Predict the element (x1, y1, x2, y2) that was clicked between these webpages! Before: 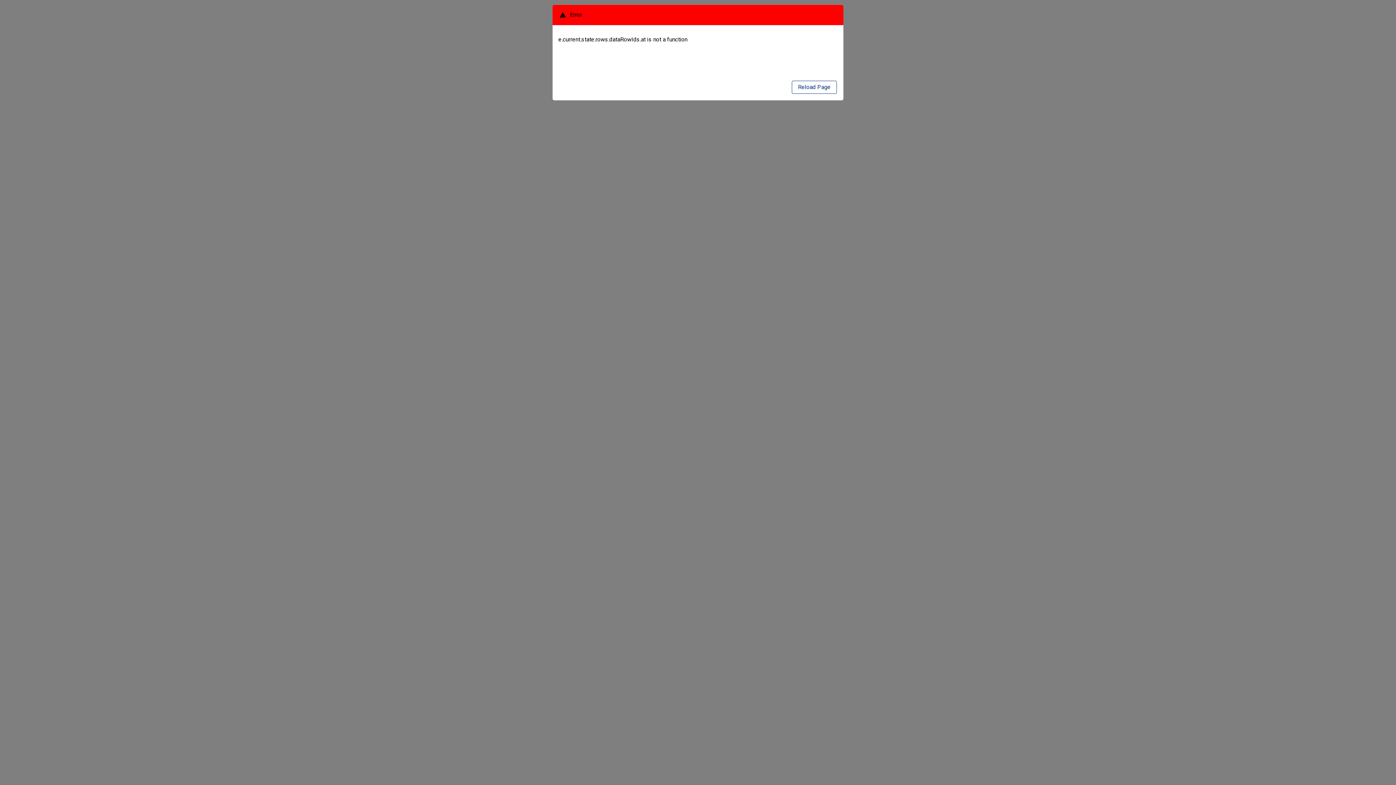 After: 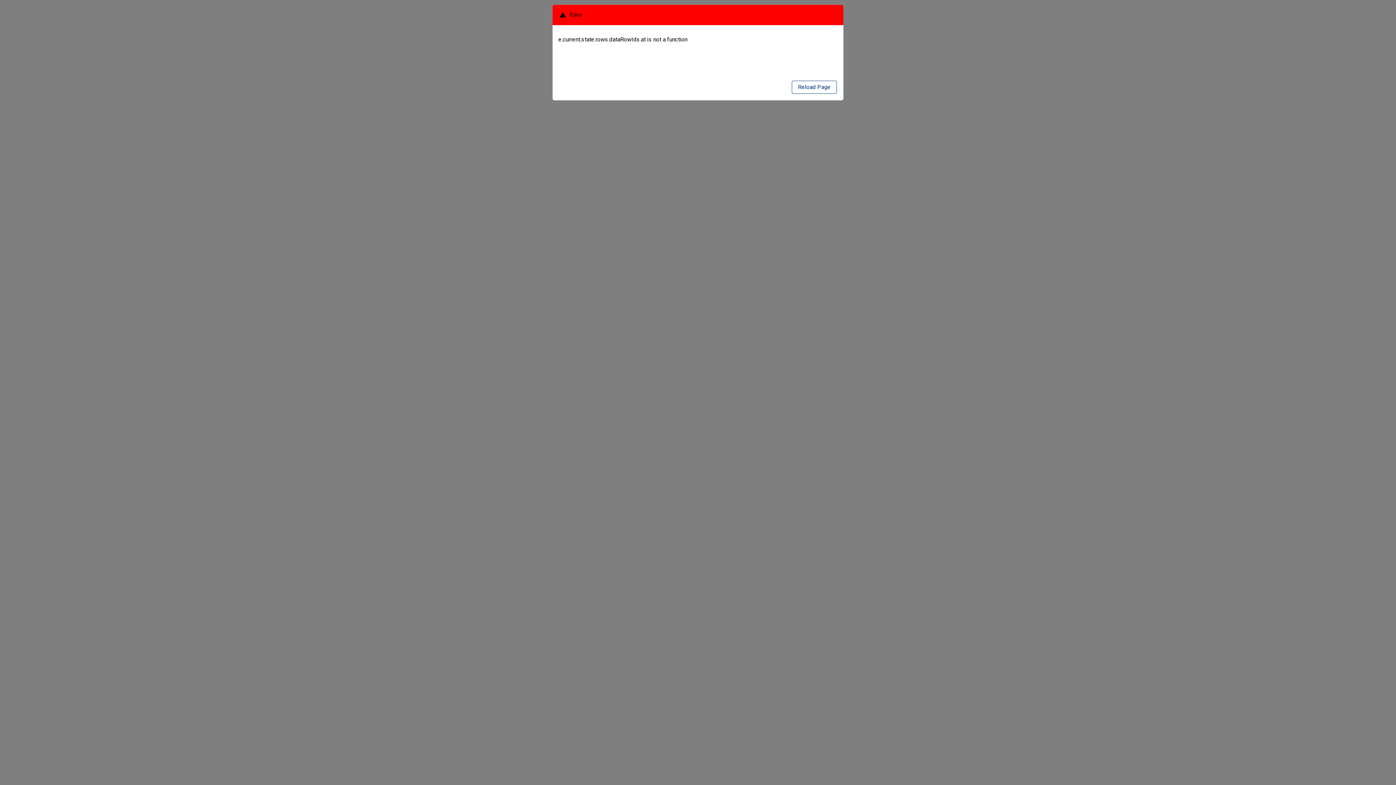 Action: bbox: (792, 80, 837, 93) label: Reload Page